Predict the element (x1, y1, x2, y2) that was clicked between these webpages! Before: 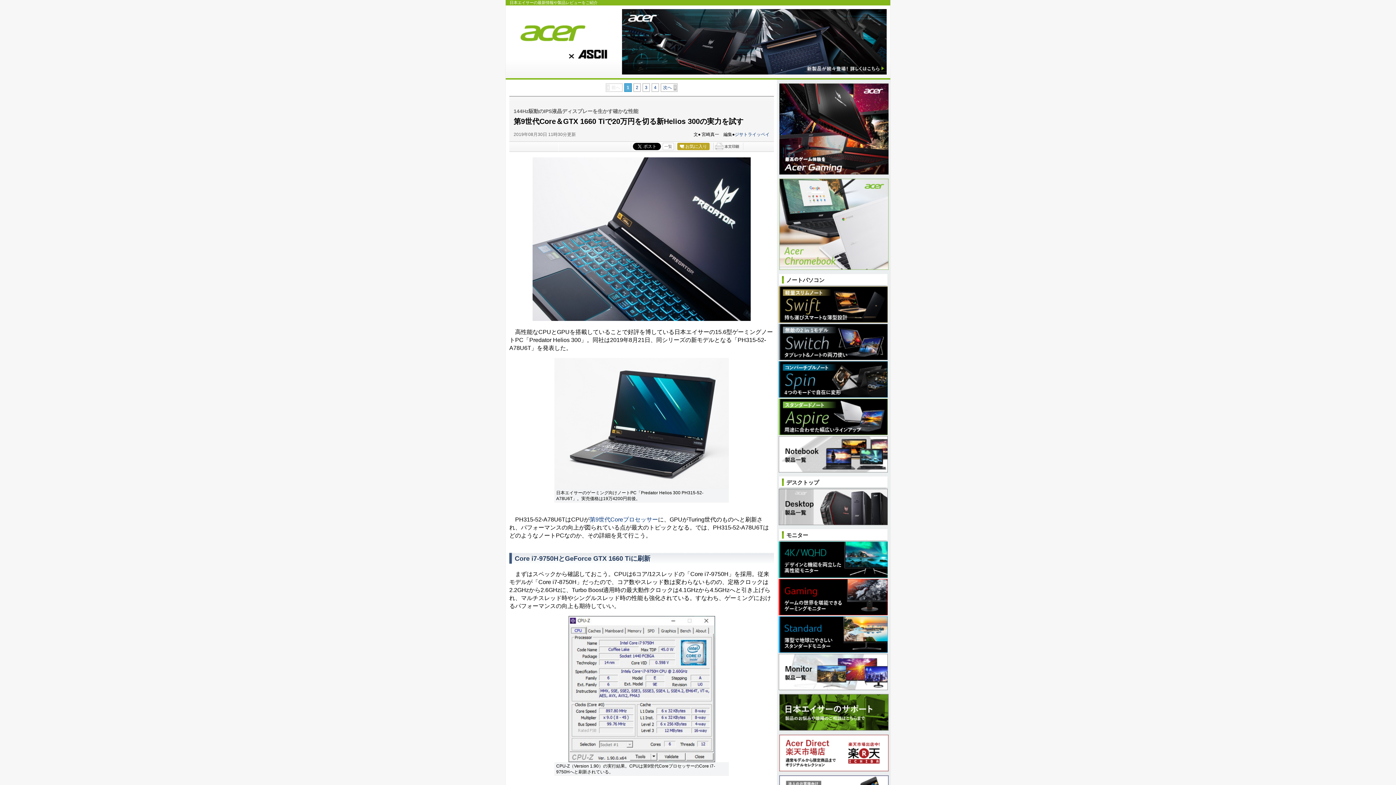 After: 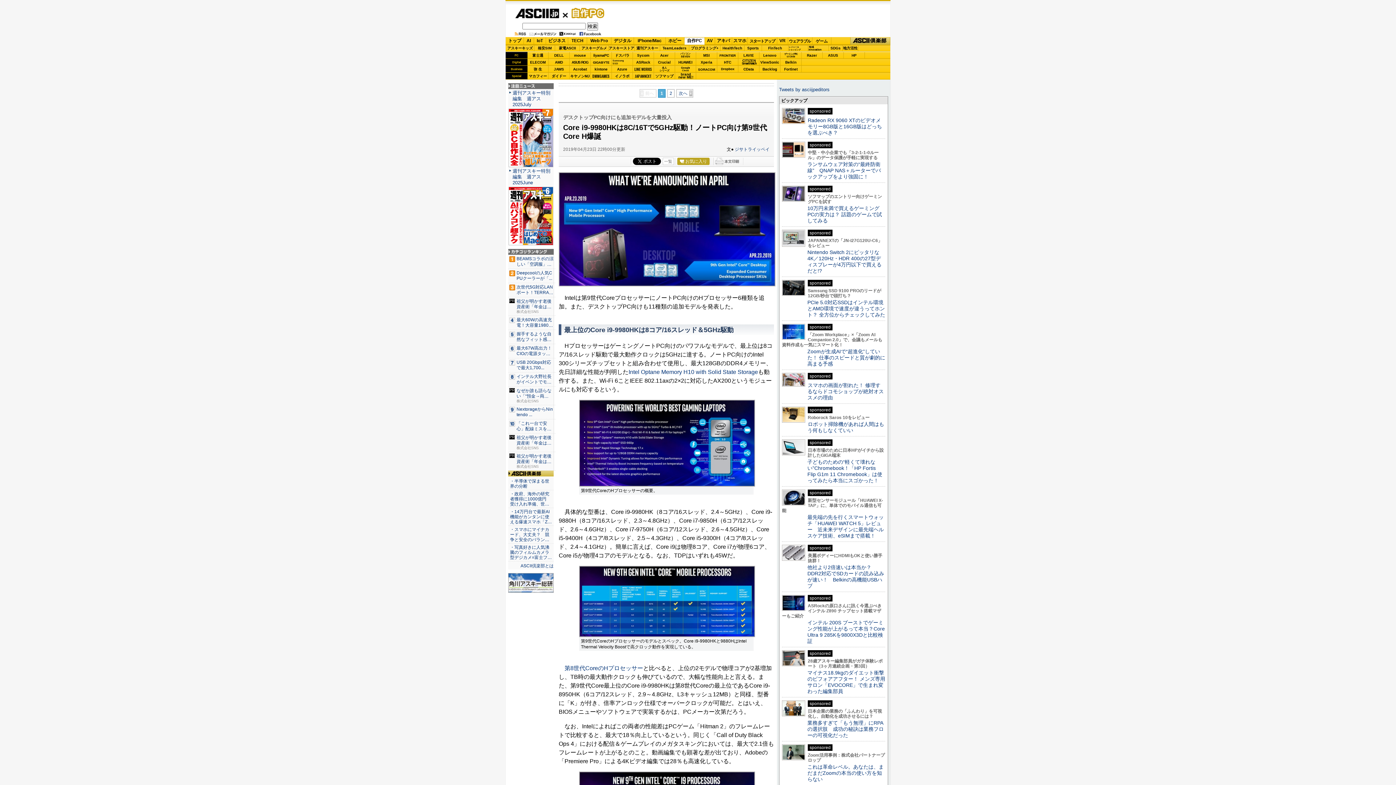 Action: bbox: (589, 516, 658, 522) label: 第9世代Coreプロセッサー